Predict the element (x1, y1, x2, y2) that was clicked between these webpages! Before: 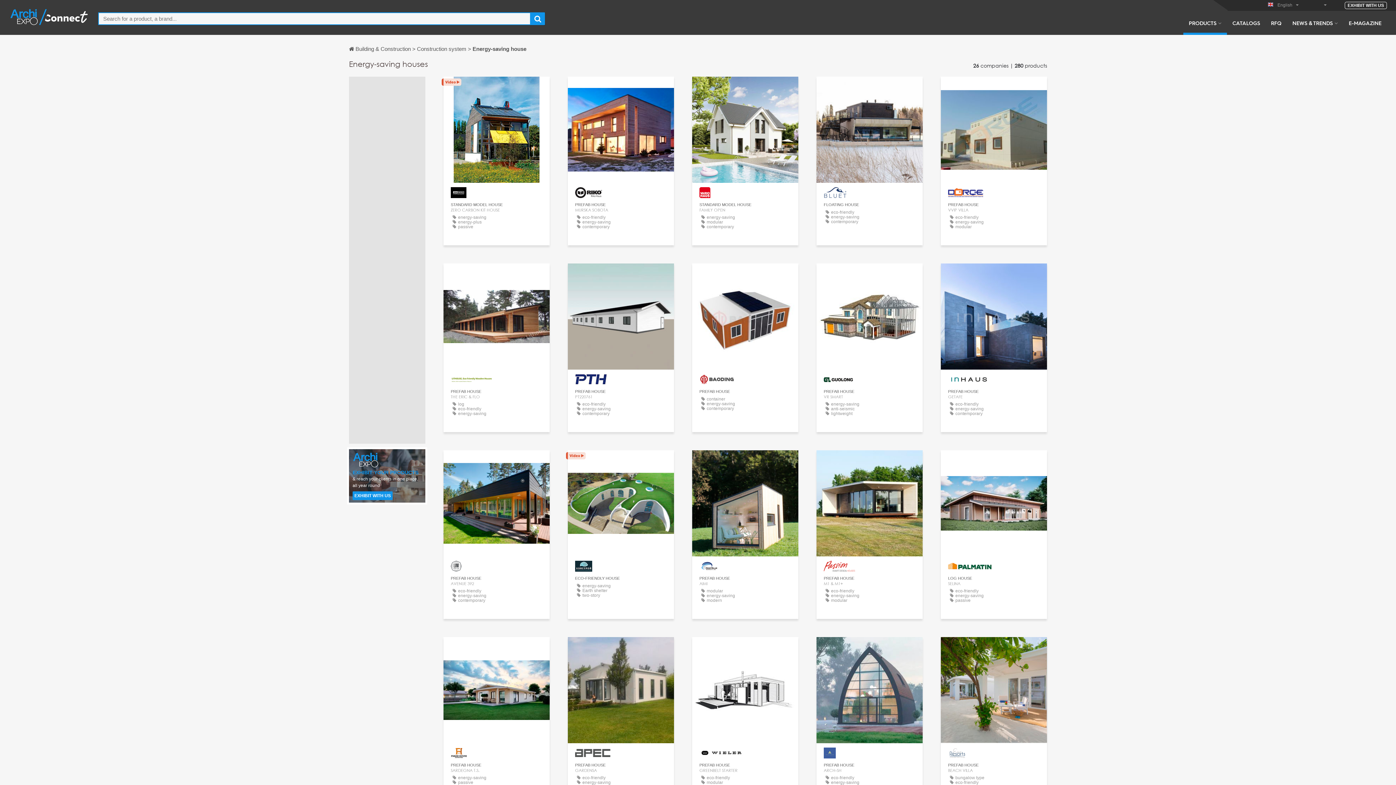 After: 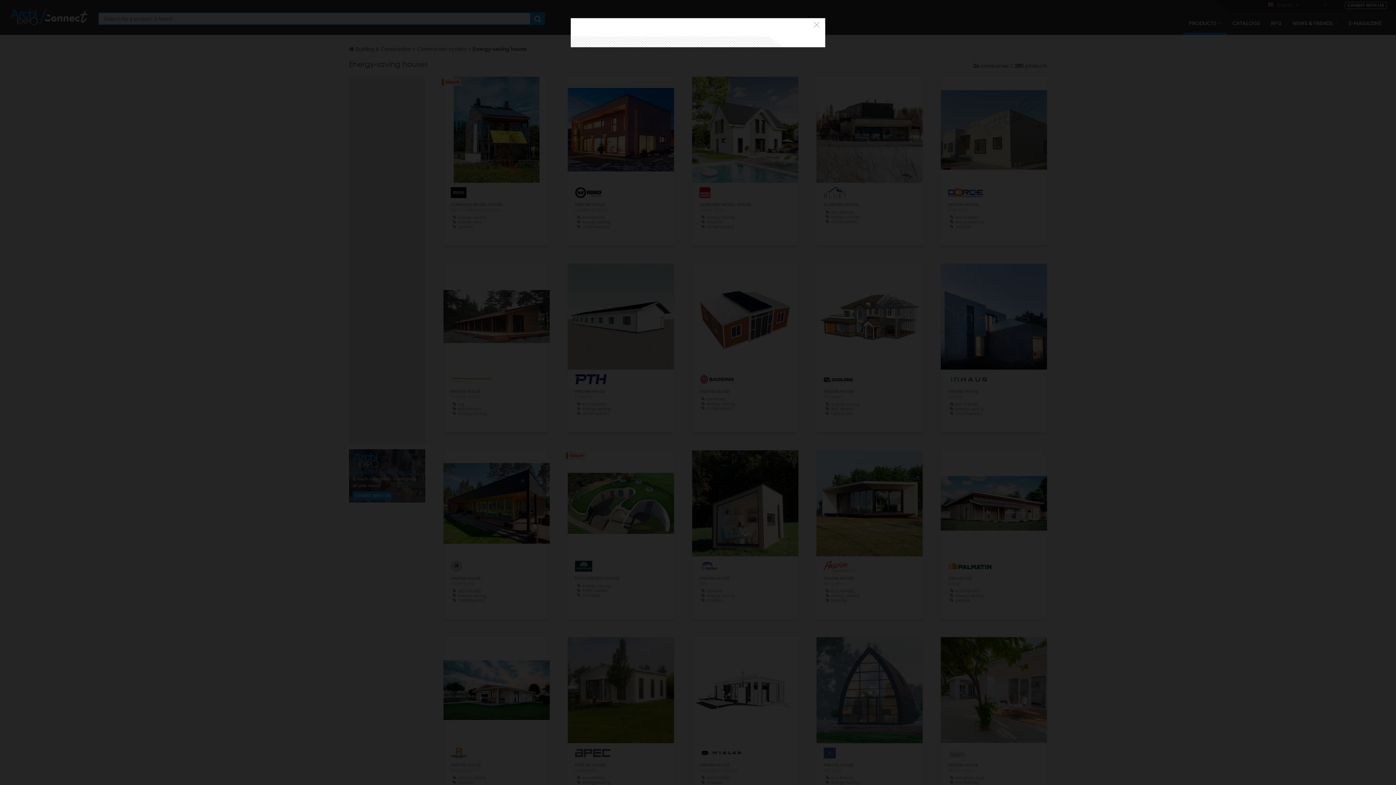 Action: bbox: (732, 83, 758, 94) label: CONTACT